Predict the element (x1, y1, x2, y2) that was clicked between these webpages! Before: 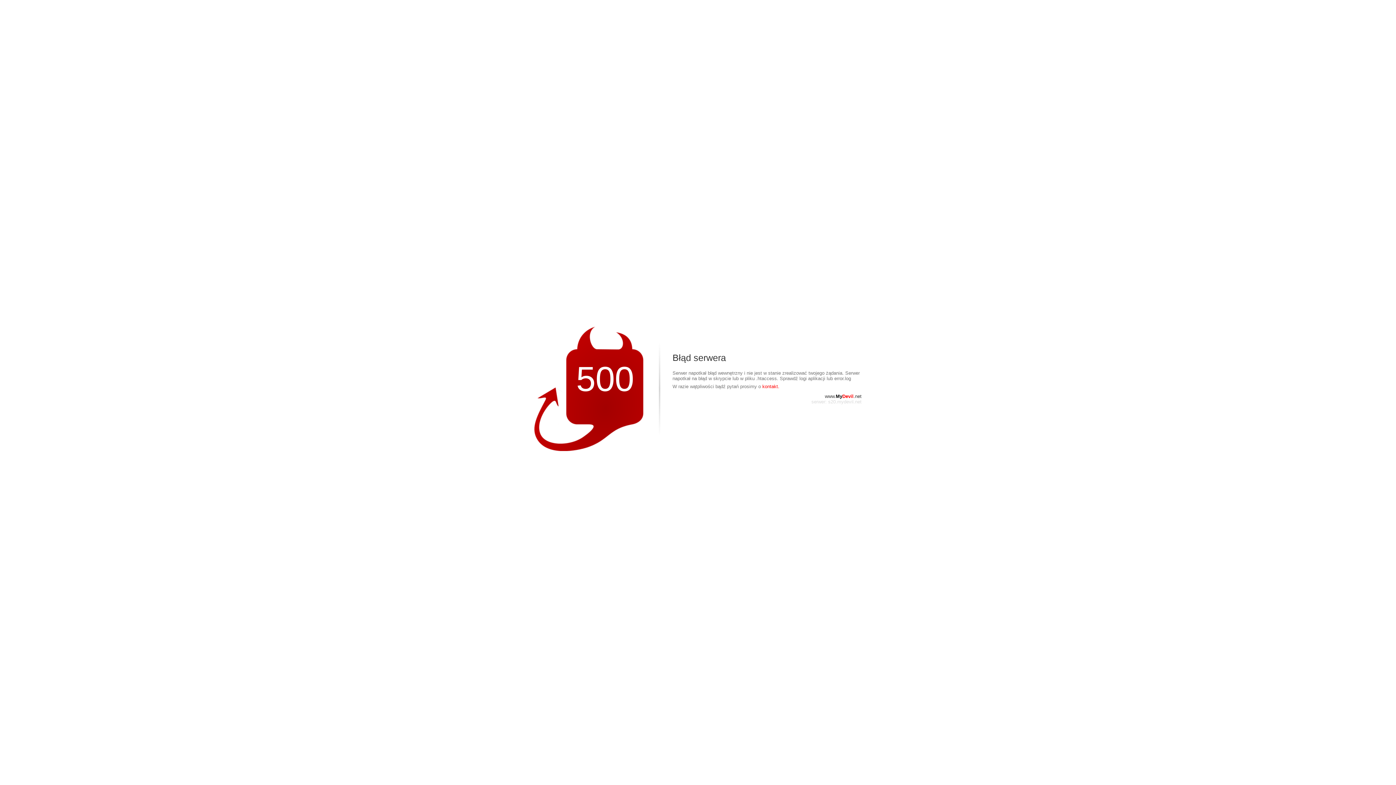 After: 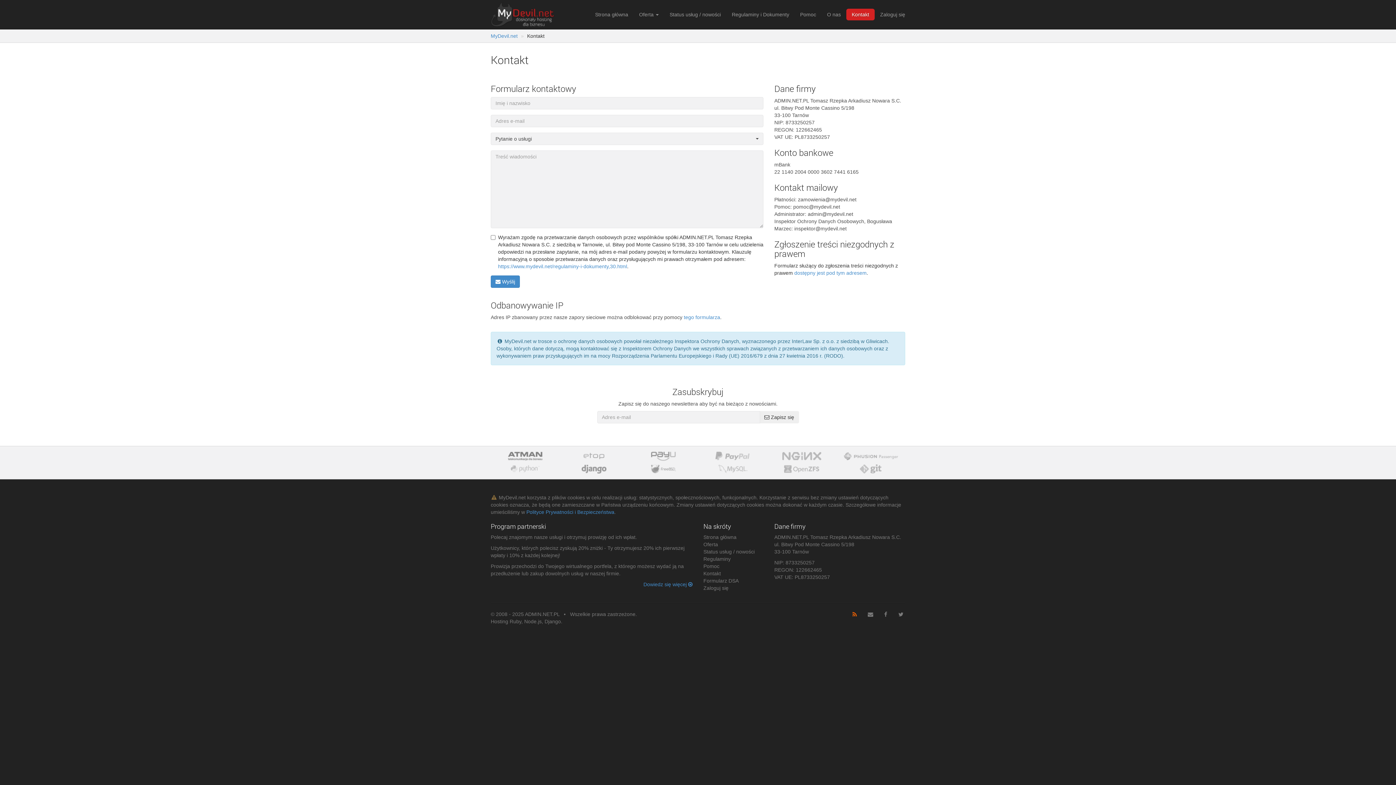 Action: bbox: (762, 384, 779, 389) label: kontakt.